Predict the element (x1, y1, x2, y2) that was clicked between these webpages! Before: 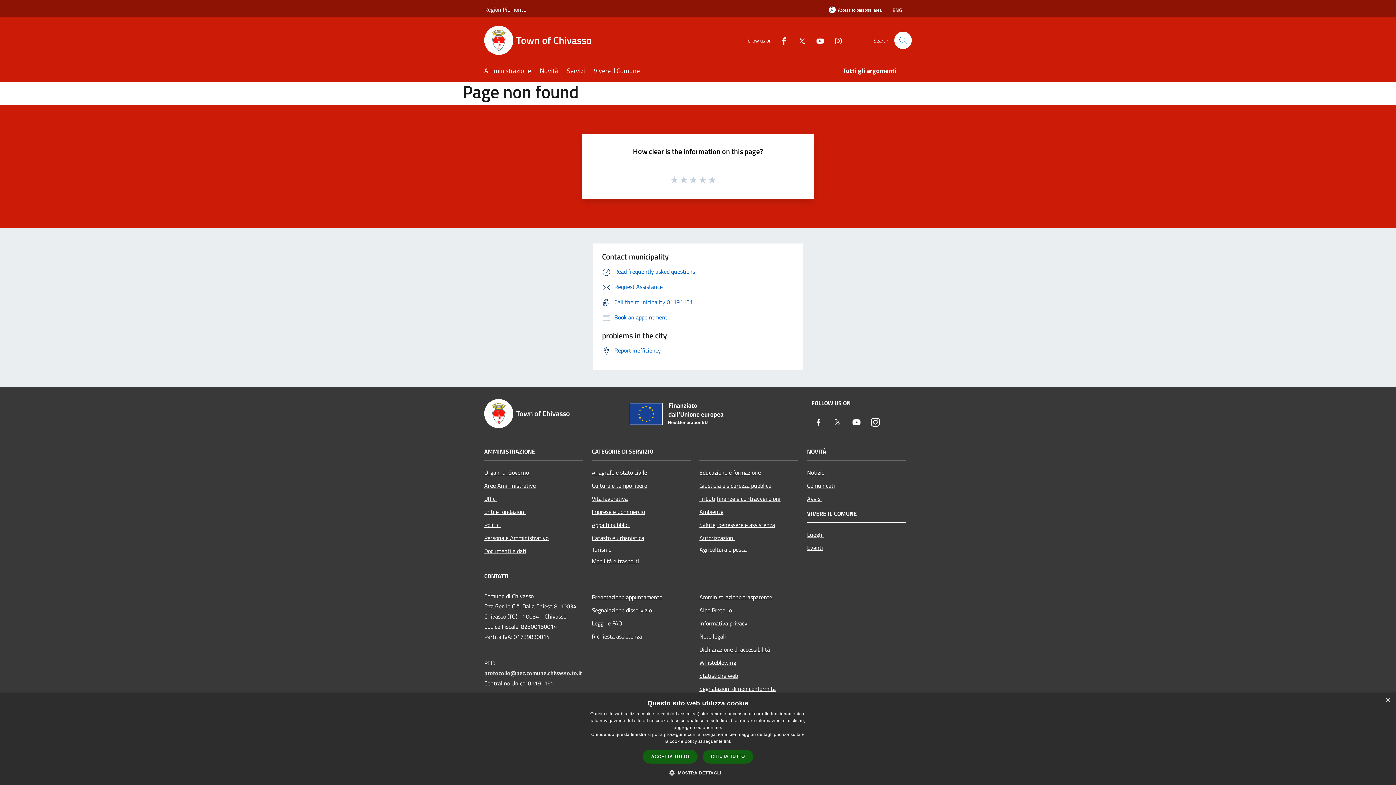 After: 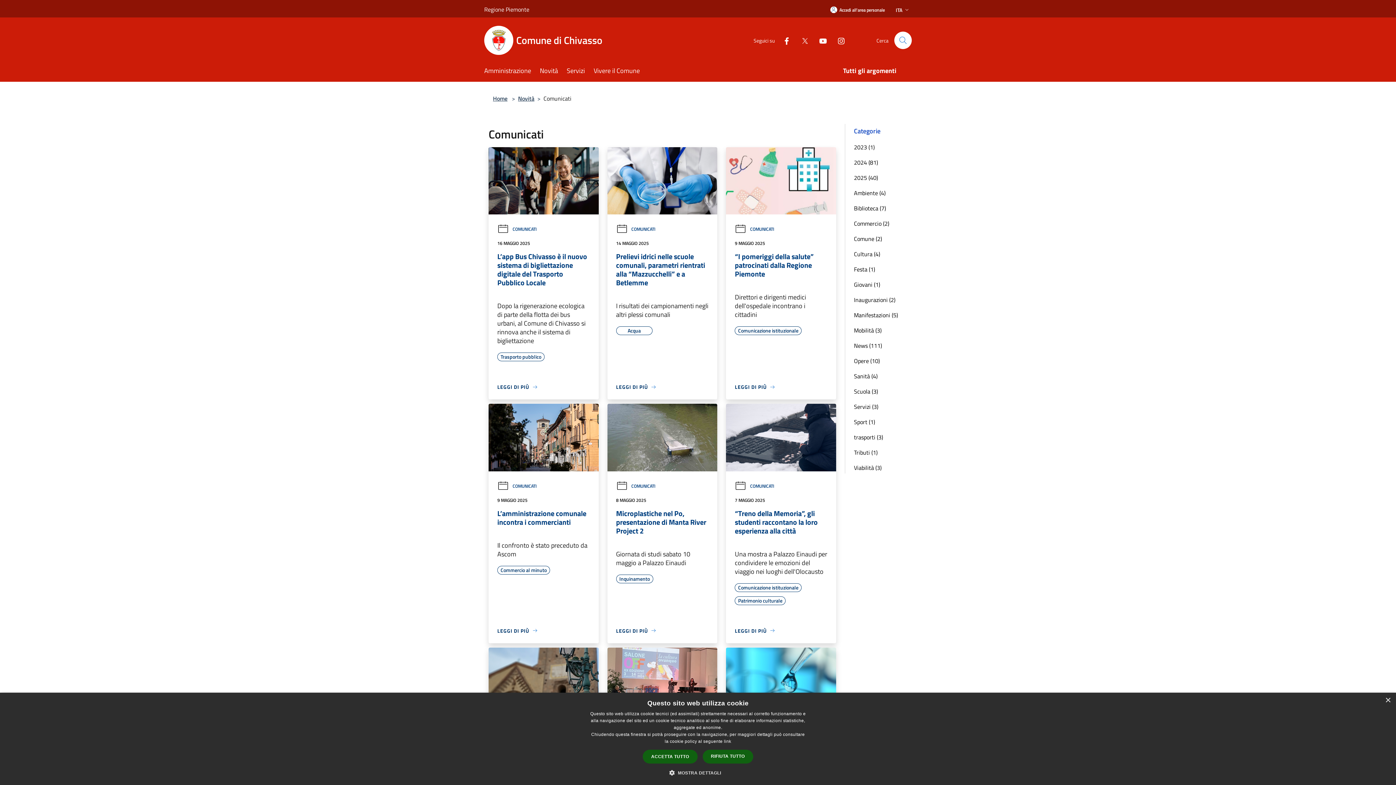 Action: bbox: (807, 479, 906, 492) label: Comunicati